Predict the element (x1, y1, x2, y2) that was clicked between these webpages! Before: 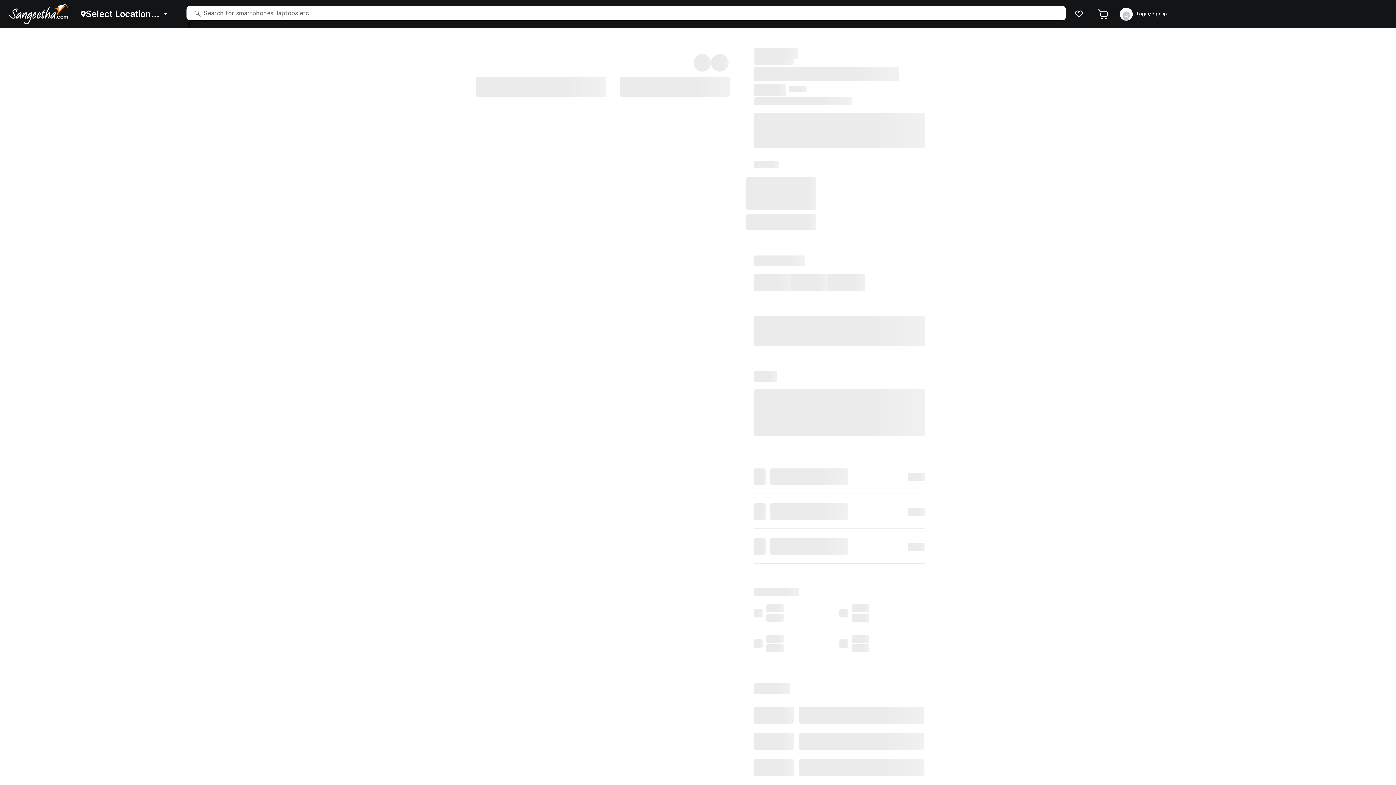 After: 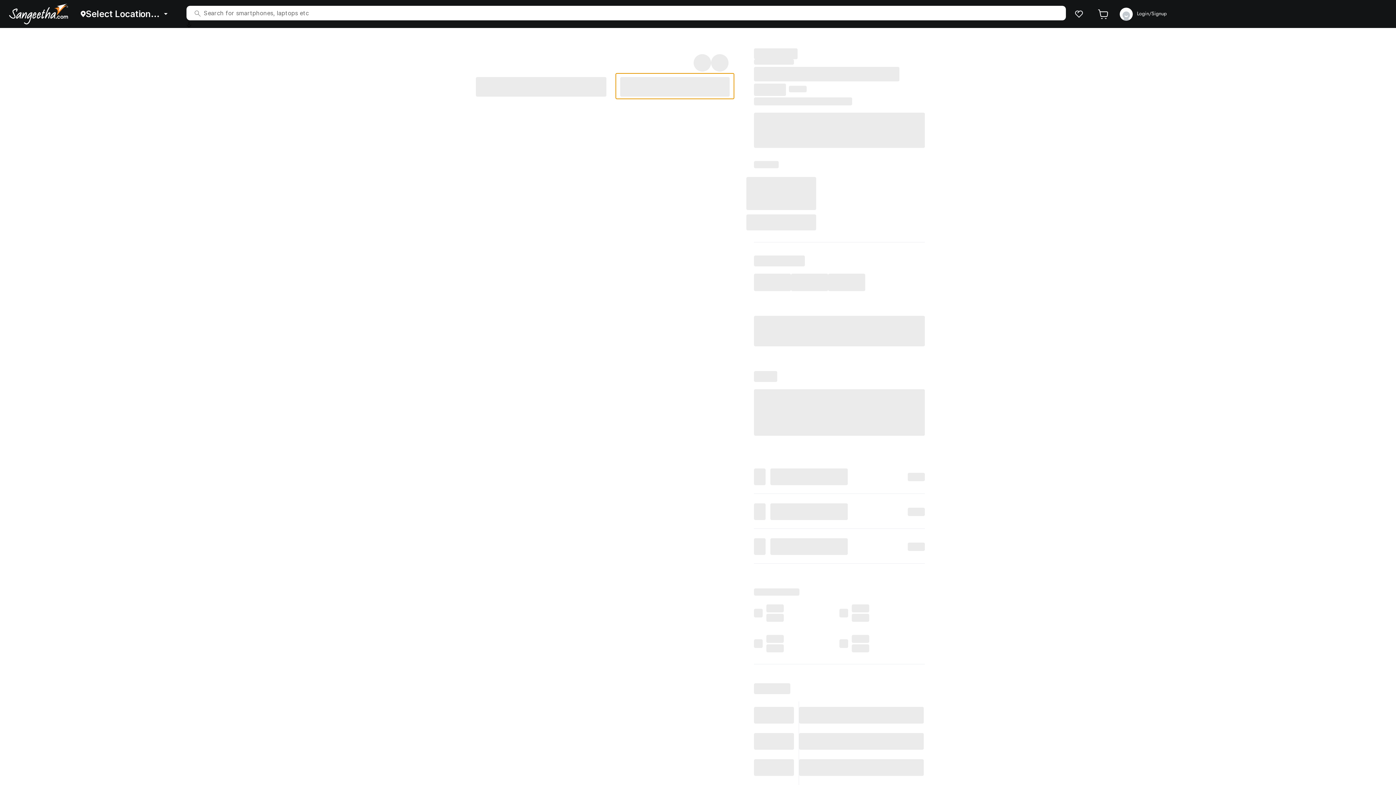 Action: bbox: (615, 73, 734, 99) label: ‌
